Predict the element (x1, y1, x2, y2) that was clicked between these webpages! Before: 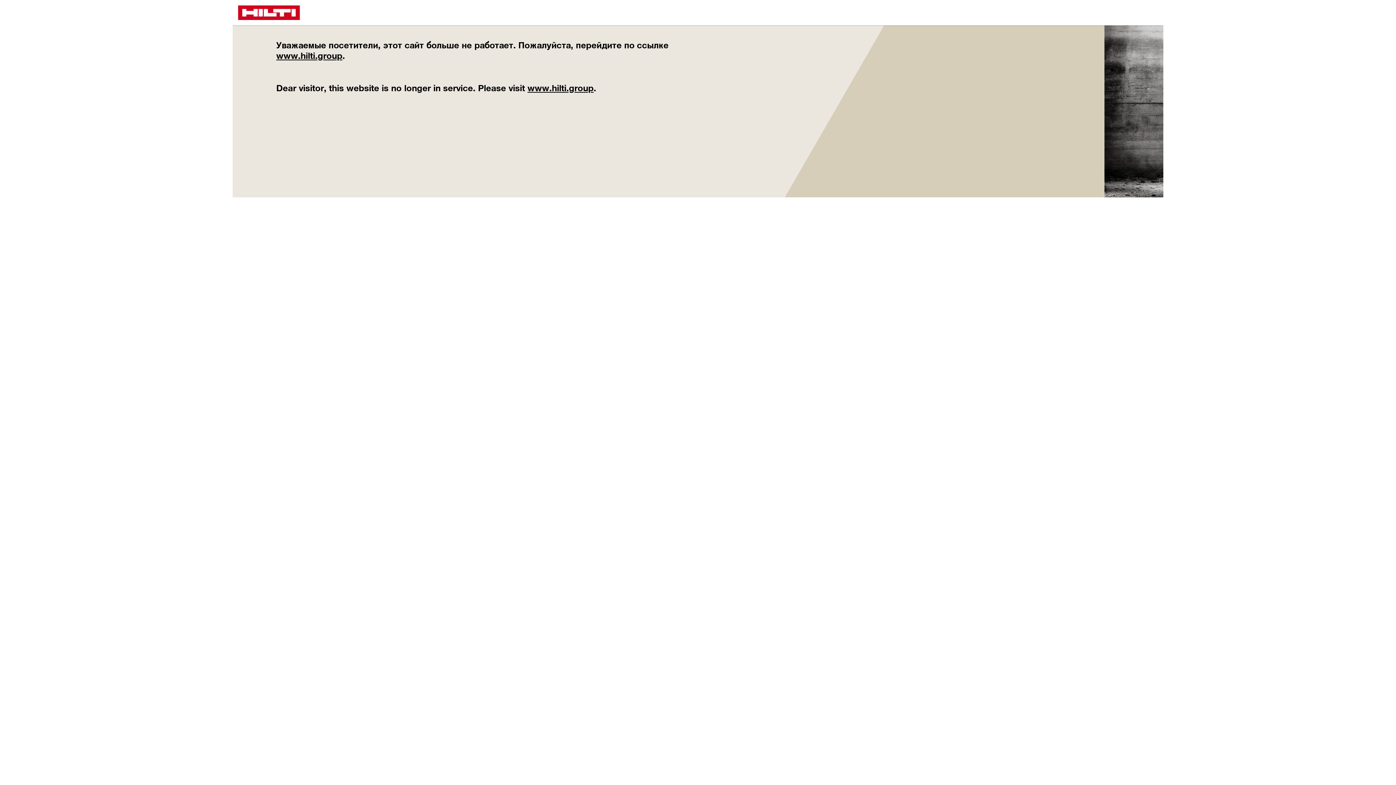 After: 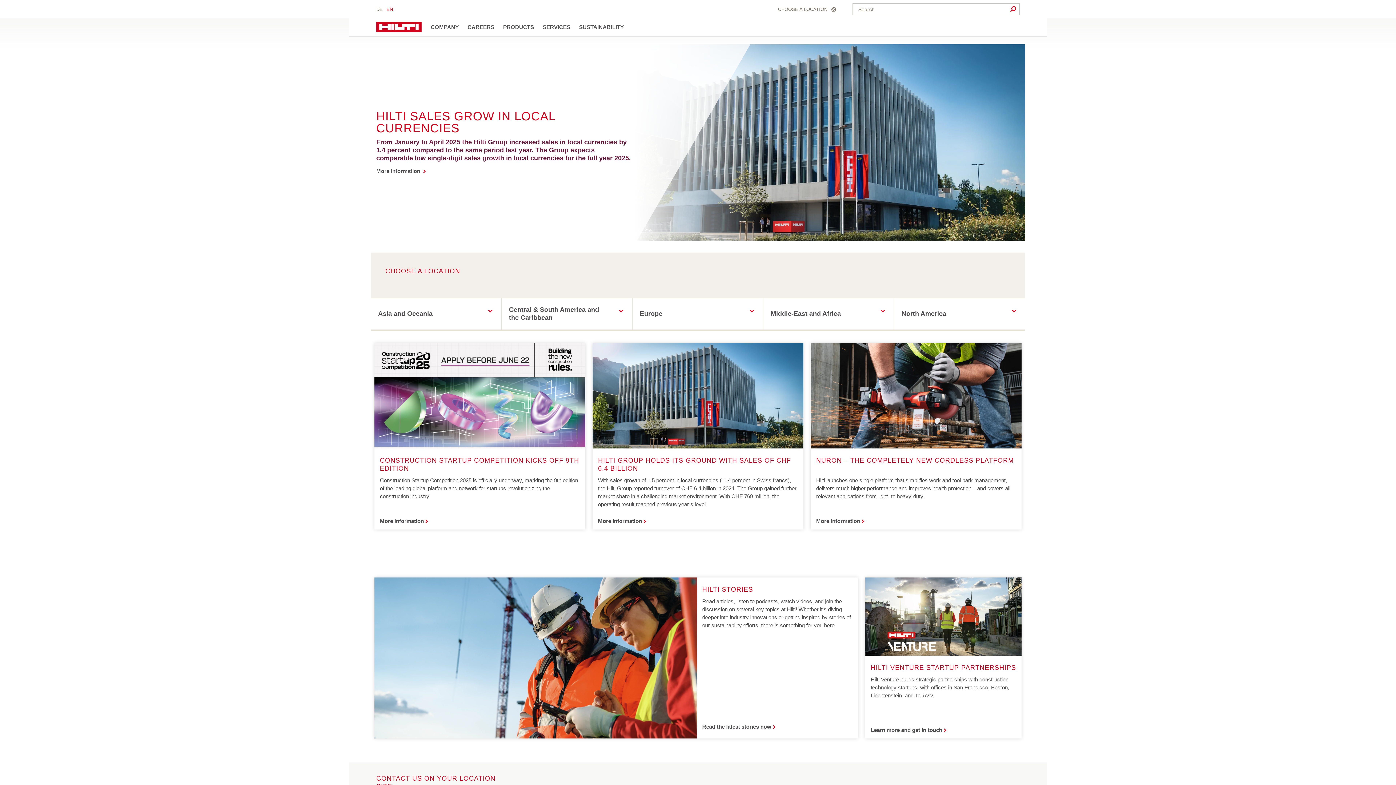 Action: bbox: (232, 0, 327, 25)